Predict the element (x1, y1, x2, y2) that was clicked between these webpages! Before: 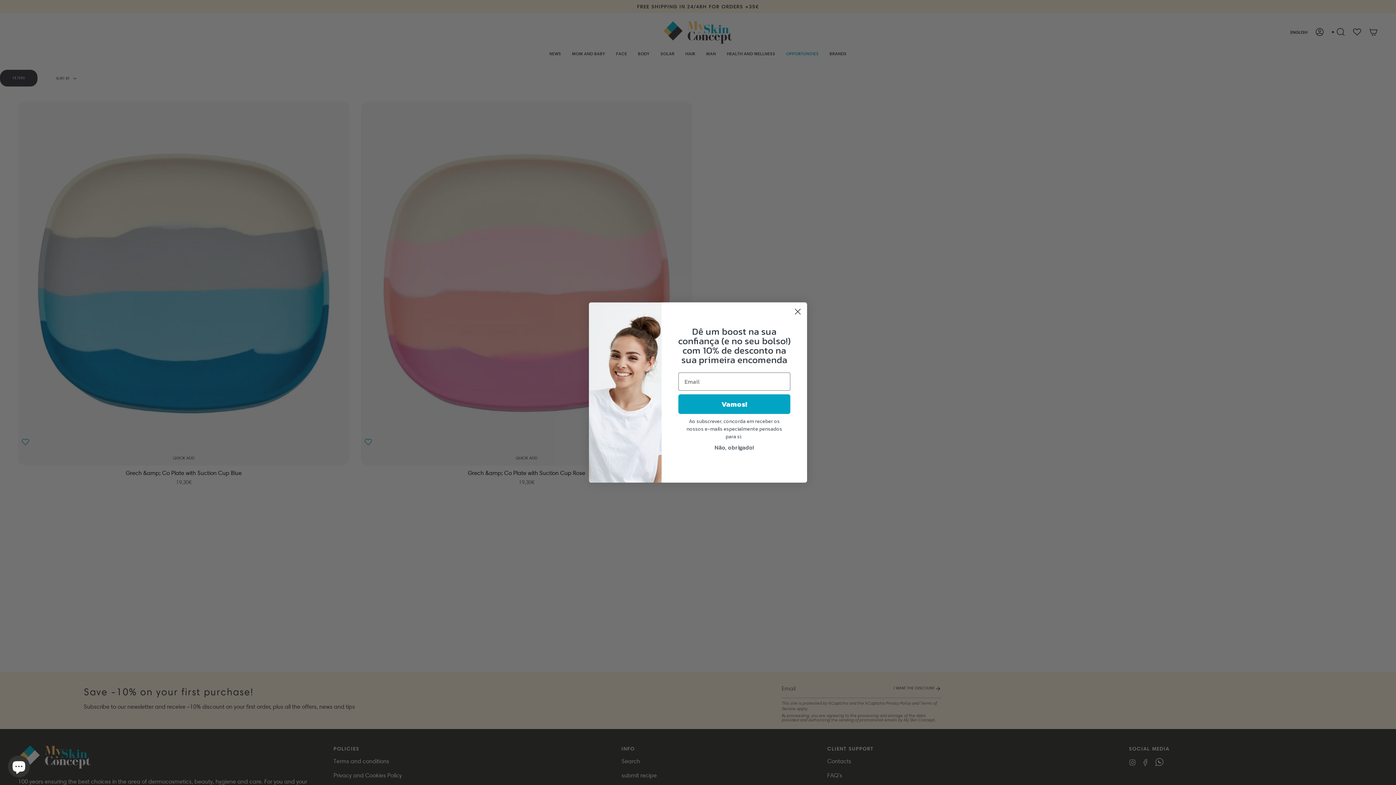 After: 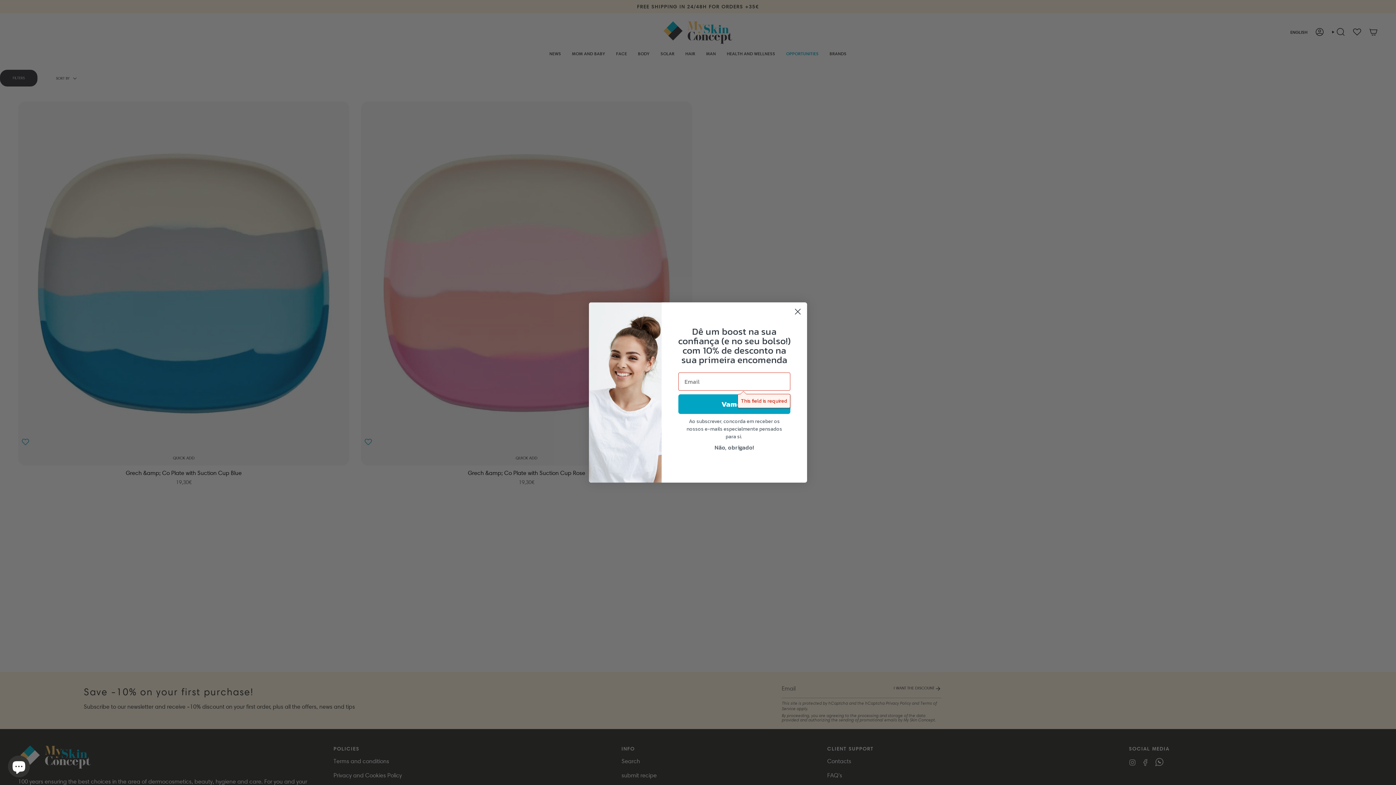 Action: bbox: (678, 394, 790, 414) label: Vamos!